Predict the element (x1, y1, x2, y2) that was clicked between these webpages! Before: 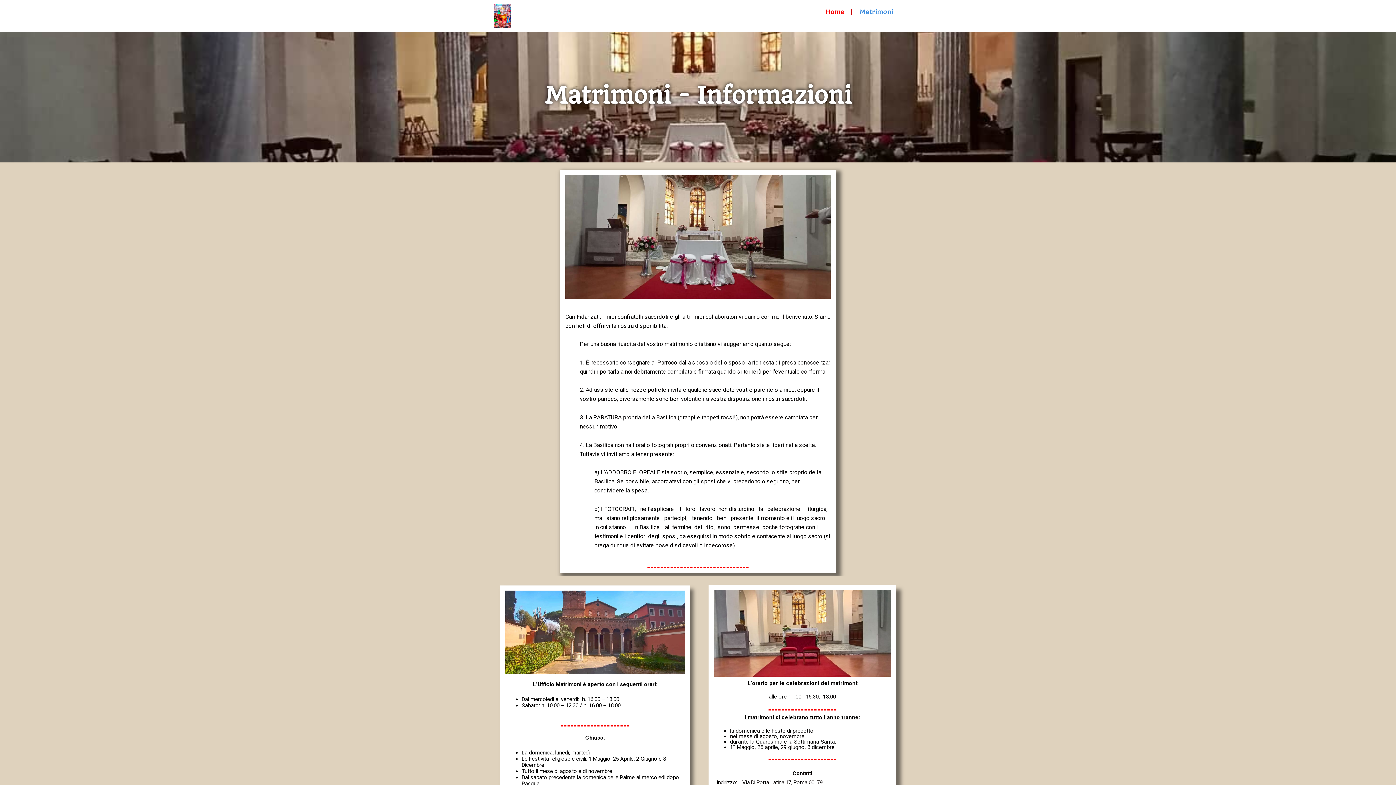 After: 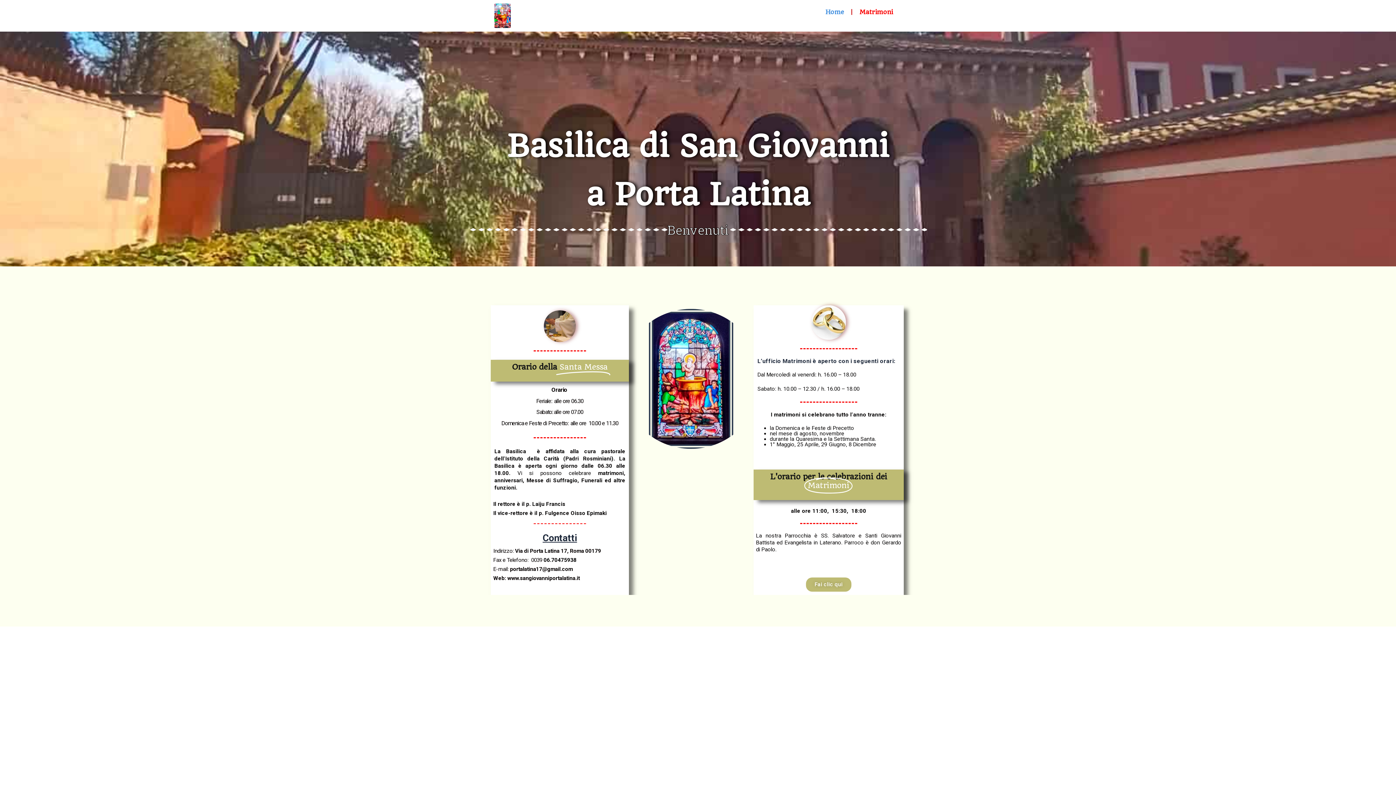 Action: label: Home bbox: (818, 3, 851, 20)